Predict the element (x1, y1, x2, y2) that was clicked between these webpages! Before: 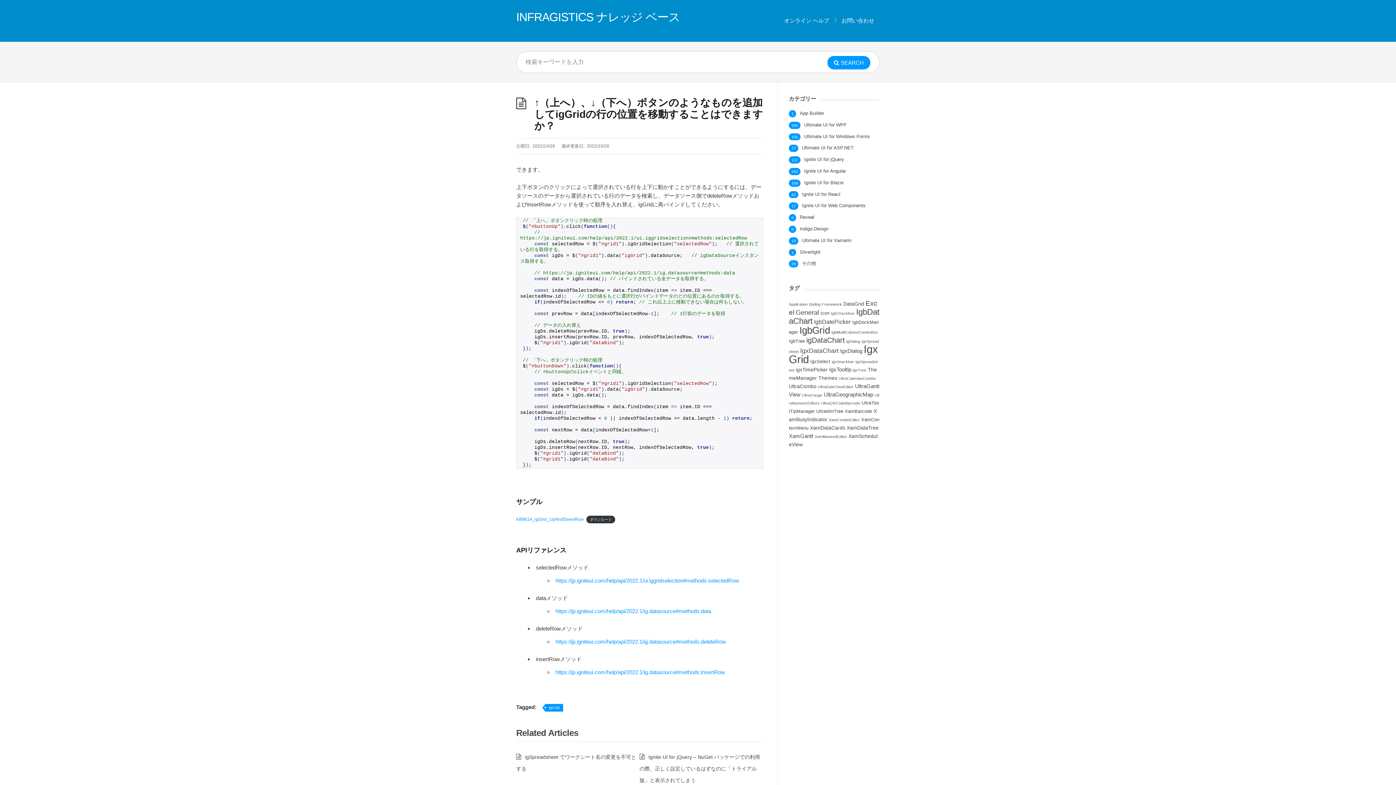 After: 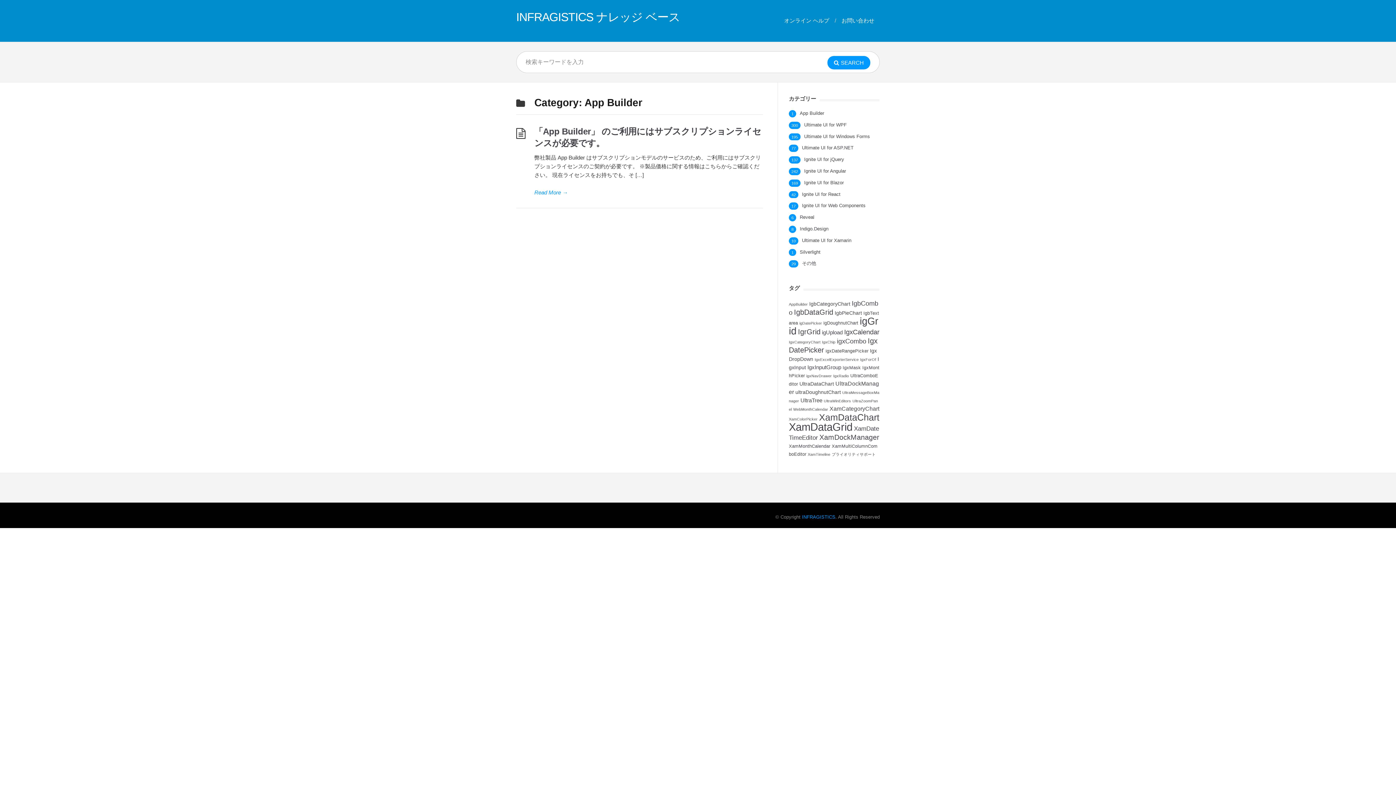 Action: bbox: (800, 110, 824, 117) label: App Builder